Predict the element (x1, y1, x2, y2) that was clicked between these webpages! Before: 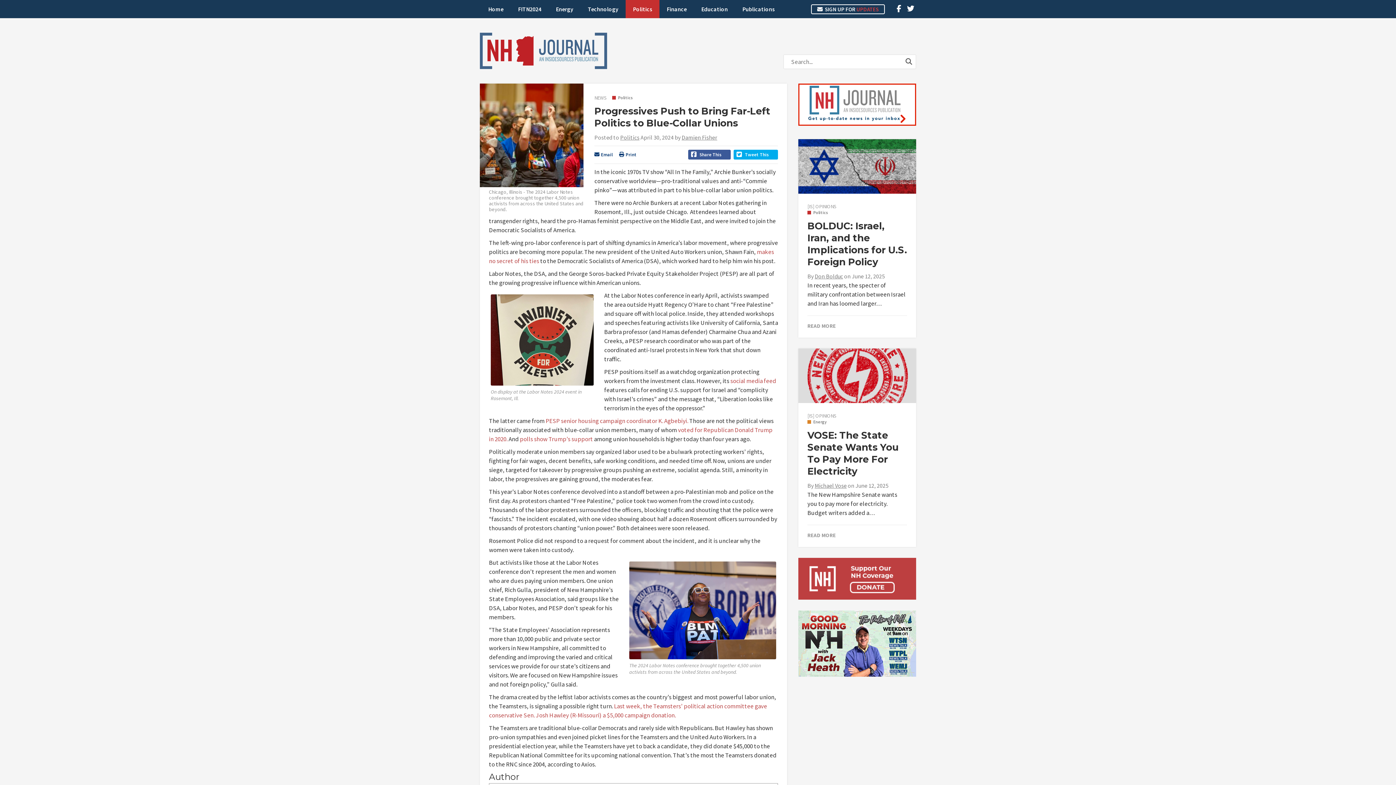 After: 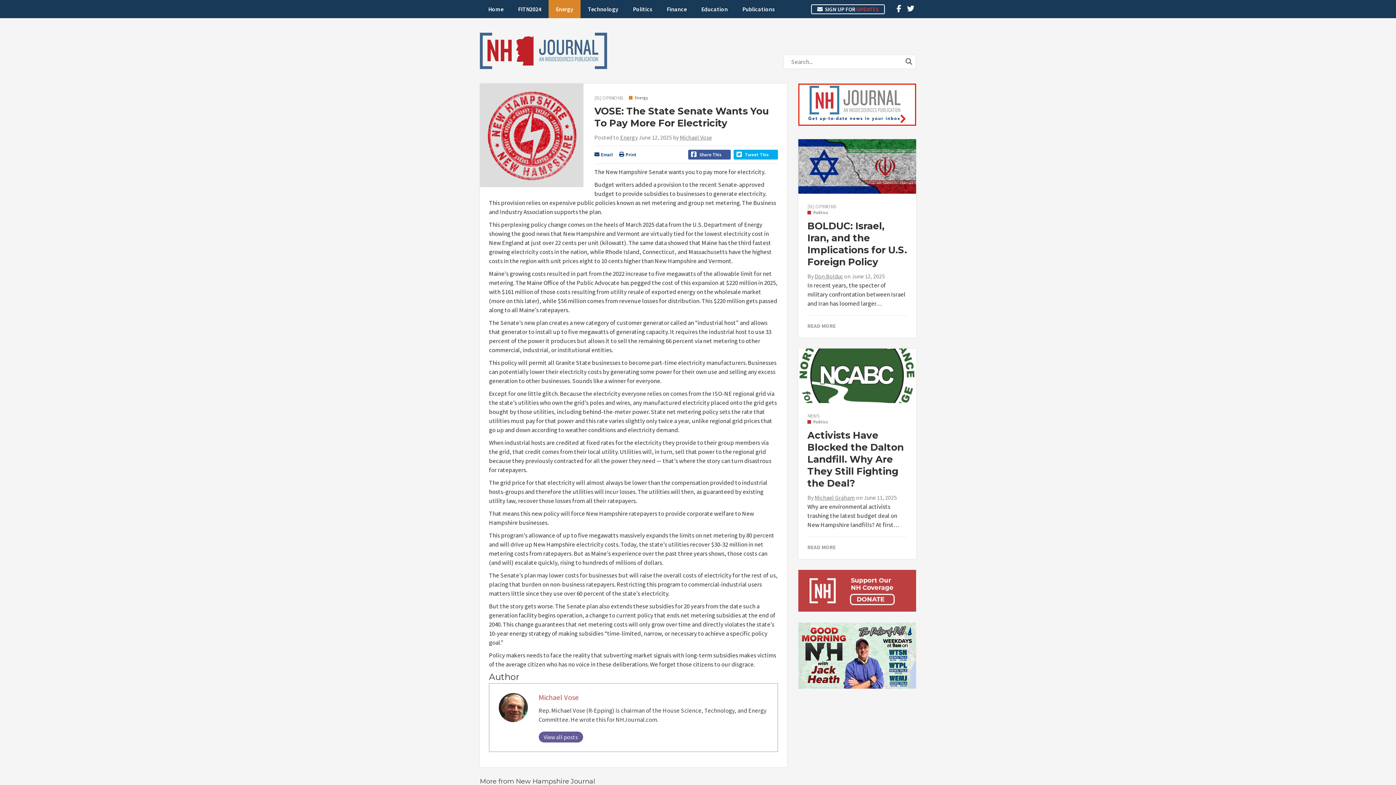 Action: label: READ MORE bbox: (807, 532, 907, 538)